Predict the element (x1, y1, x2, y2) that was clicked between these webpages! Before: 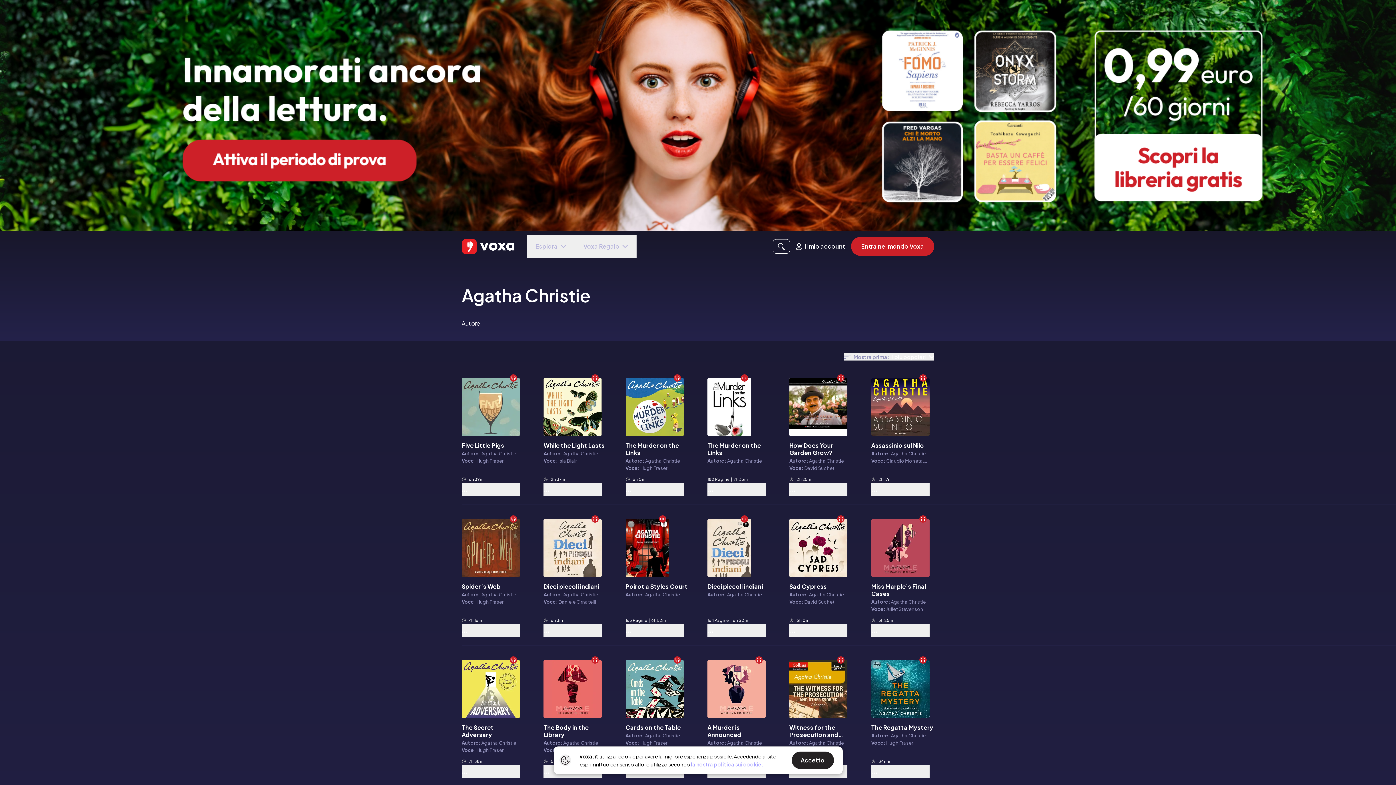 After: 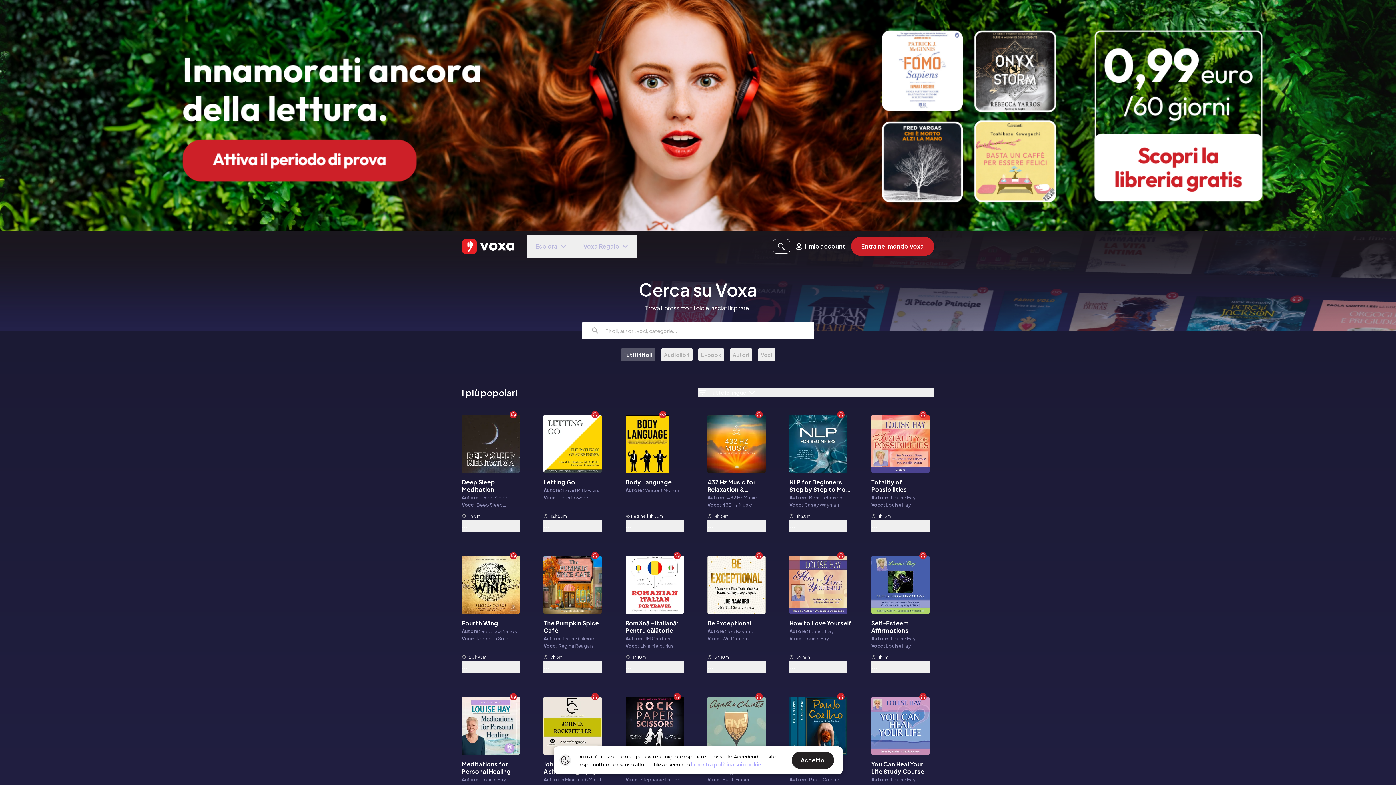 Action: bbox: (773, 231, 790, 261)